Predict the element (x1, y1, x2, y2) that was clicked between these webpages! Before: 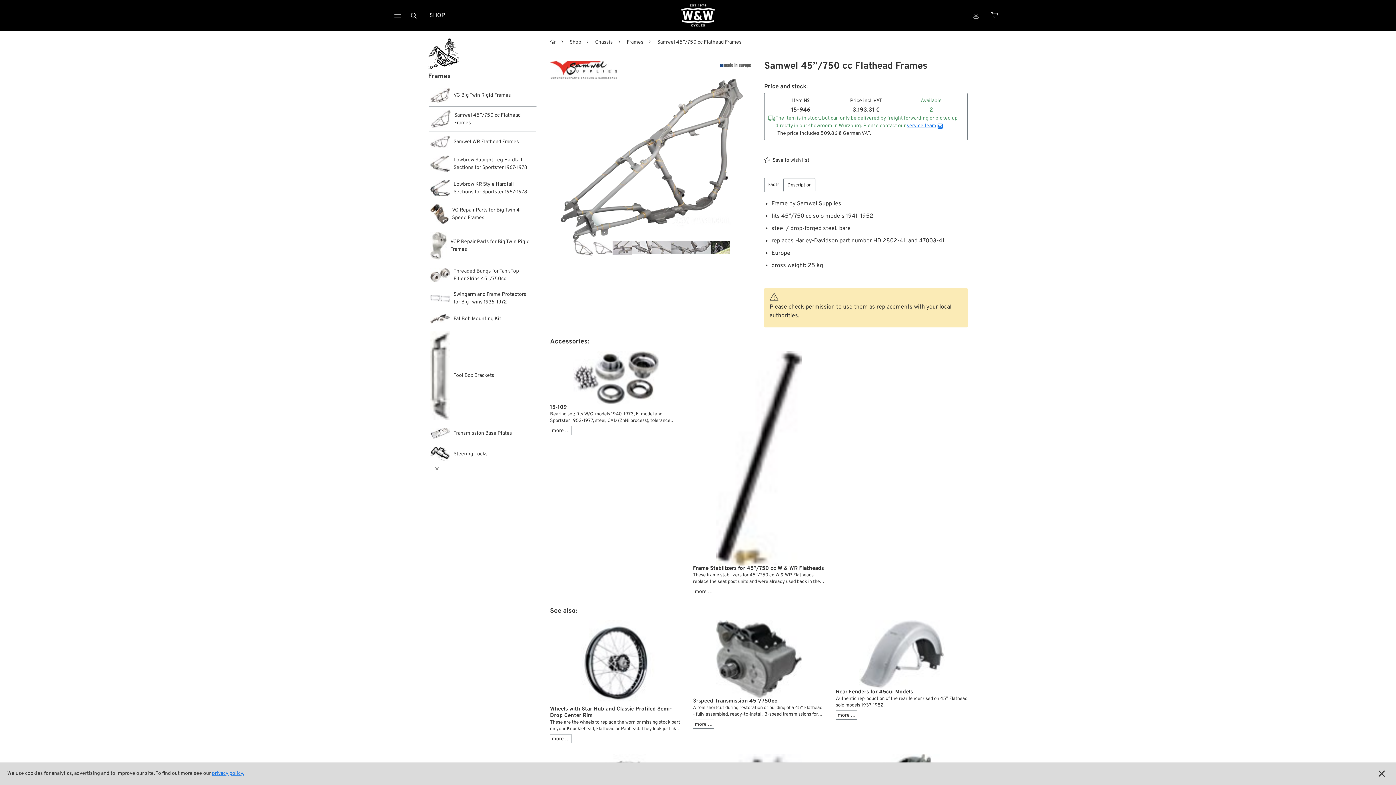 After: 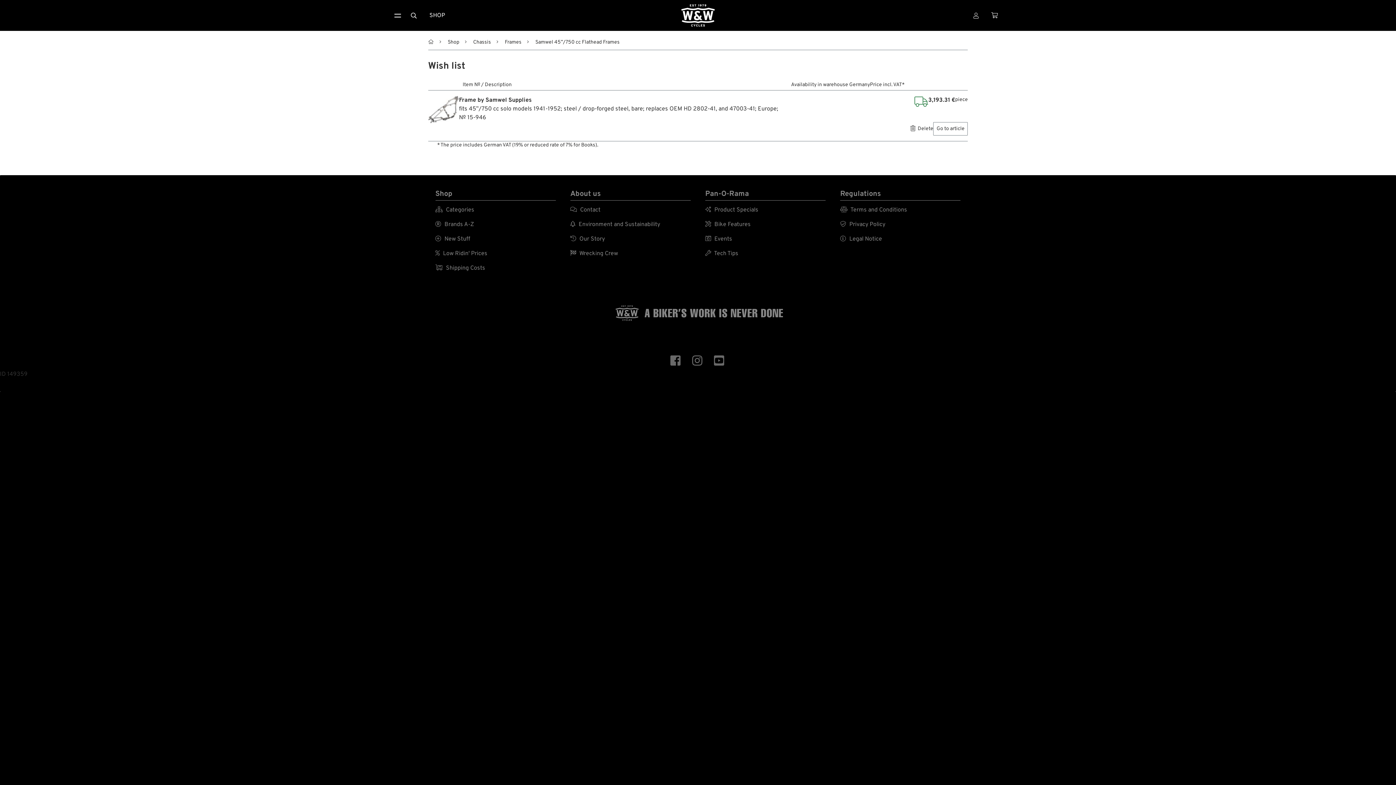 Action: label: Save to wish list bbox: (764, 154, 968, 167)